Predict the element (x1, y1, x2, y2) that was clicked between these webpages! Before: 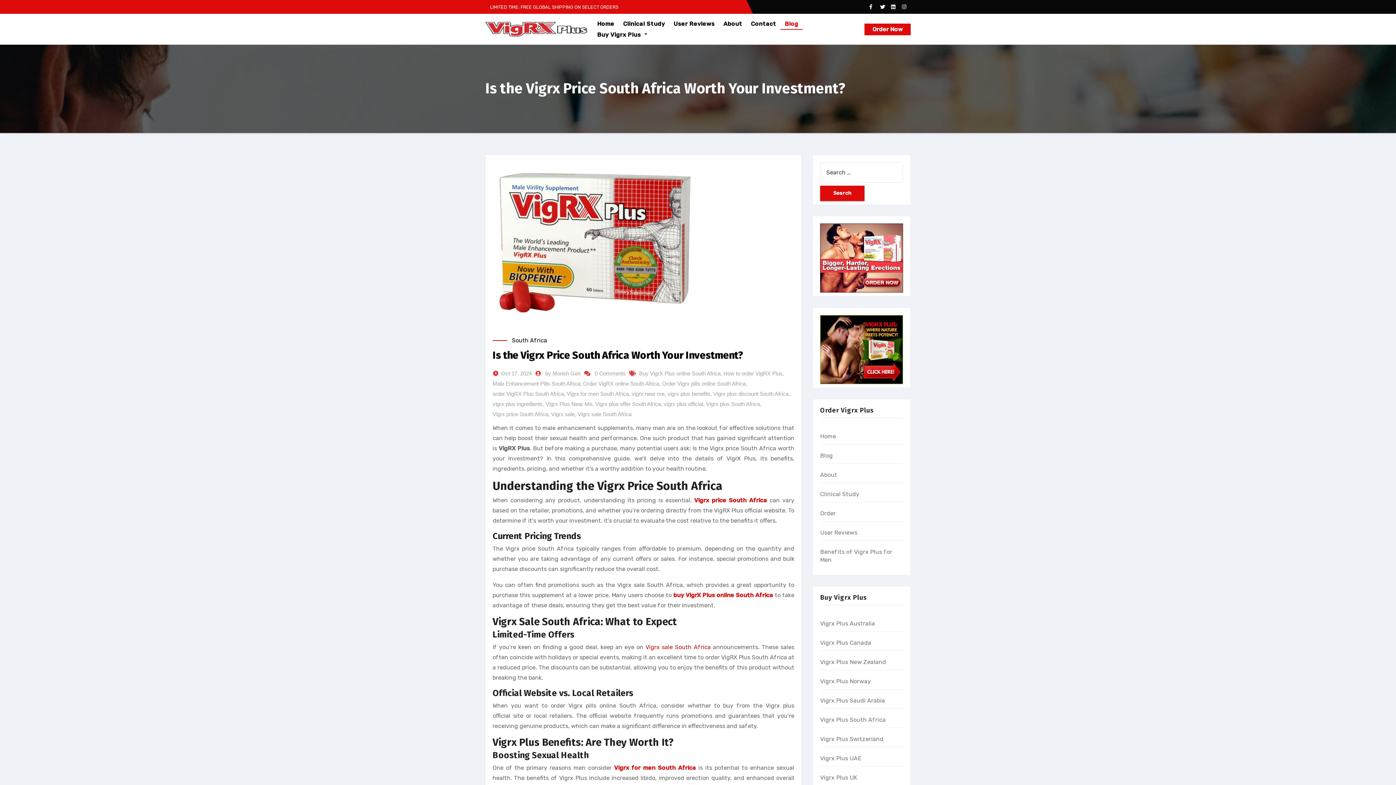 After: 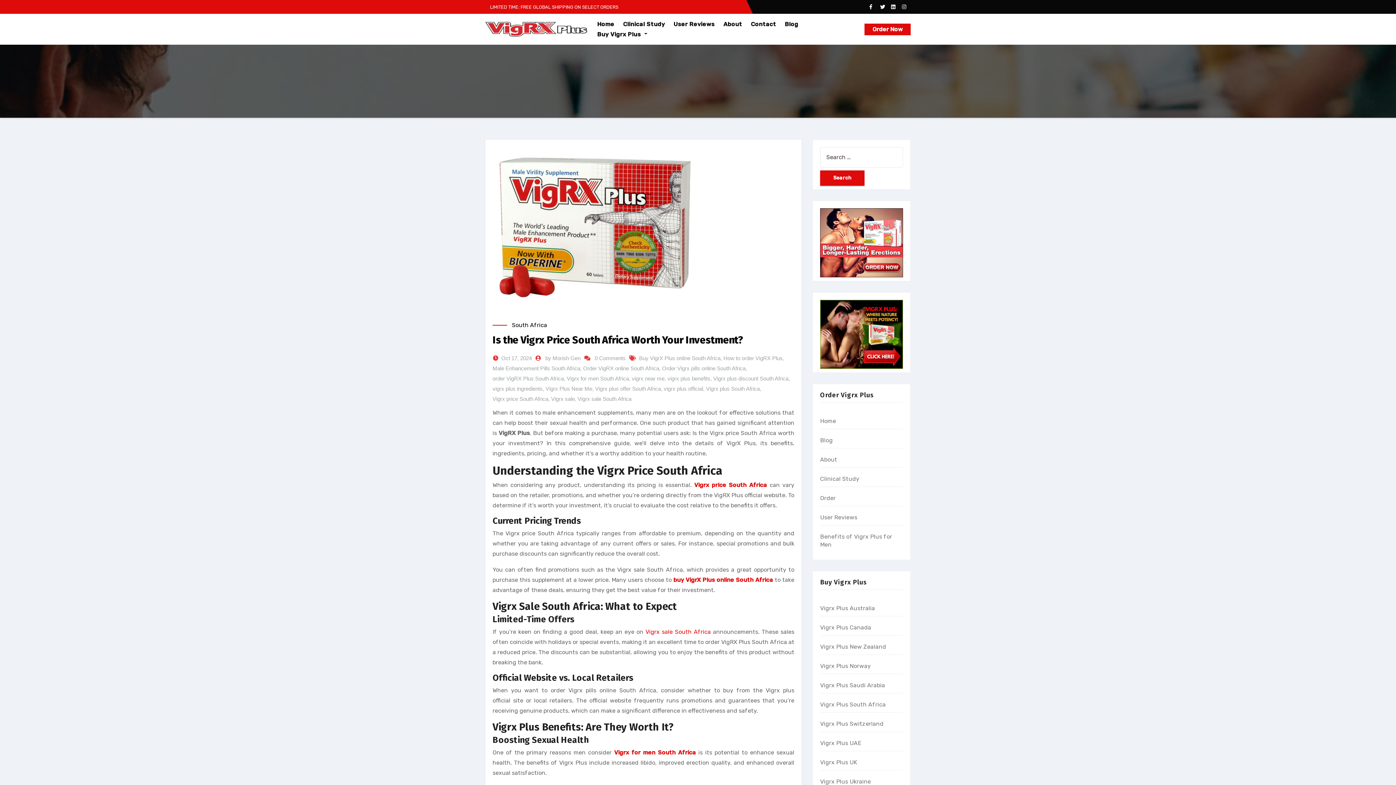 Action: label: Order Vigrx pills online South Africa bbox: (662, 379, 745, 388)